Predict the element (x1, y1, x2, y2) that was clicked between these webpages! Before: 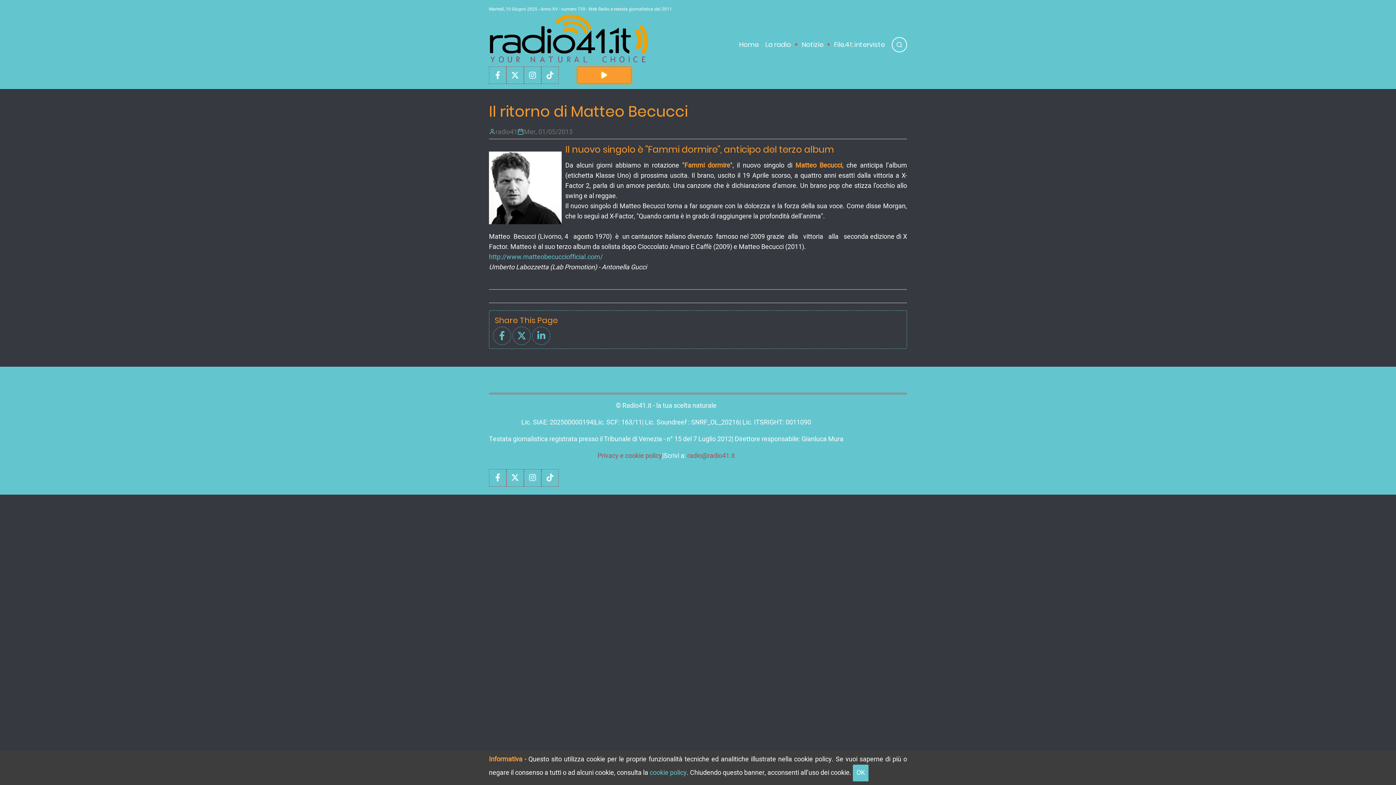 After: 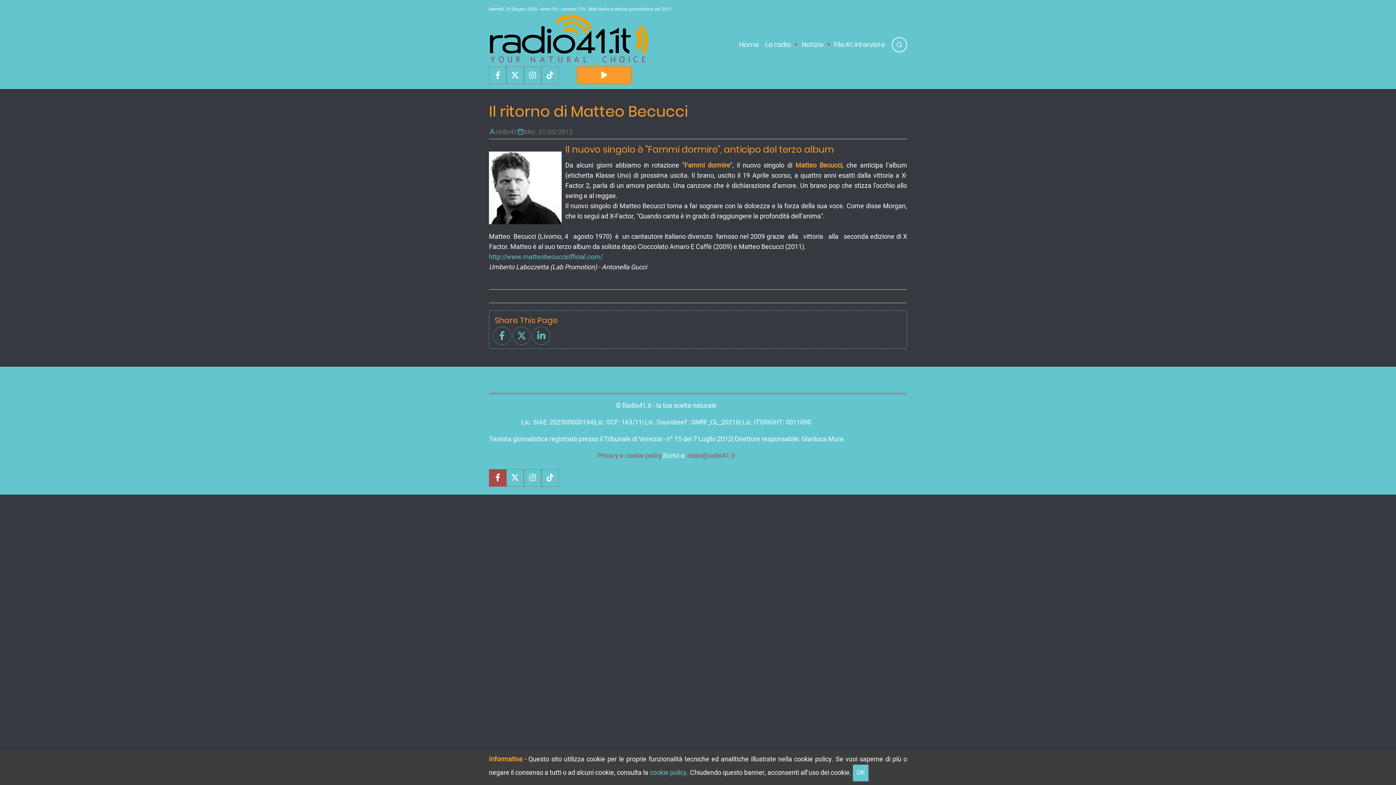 Action: bbox: (489, 469, 506, 486)